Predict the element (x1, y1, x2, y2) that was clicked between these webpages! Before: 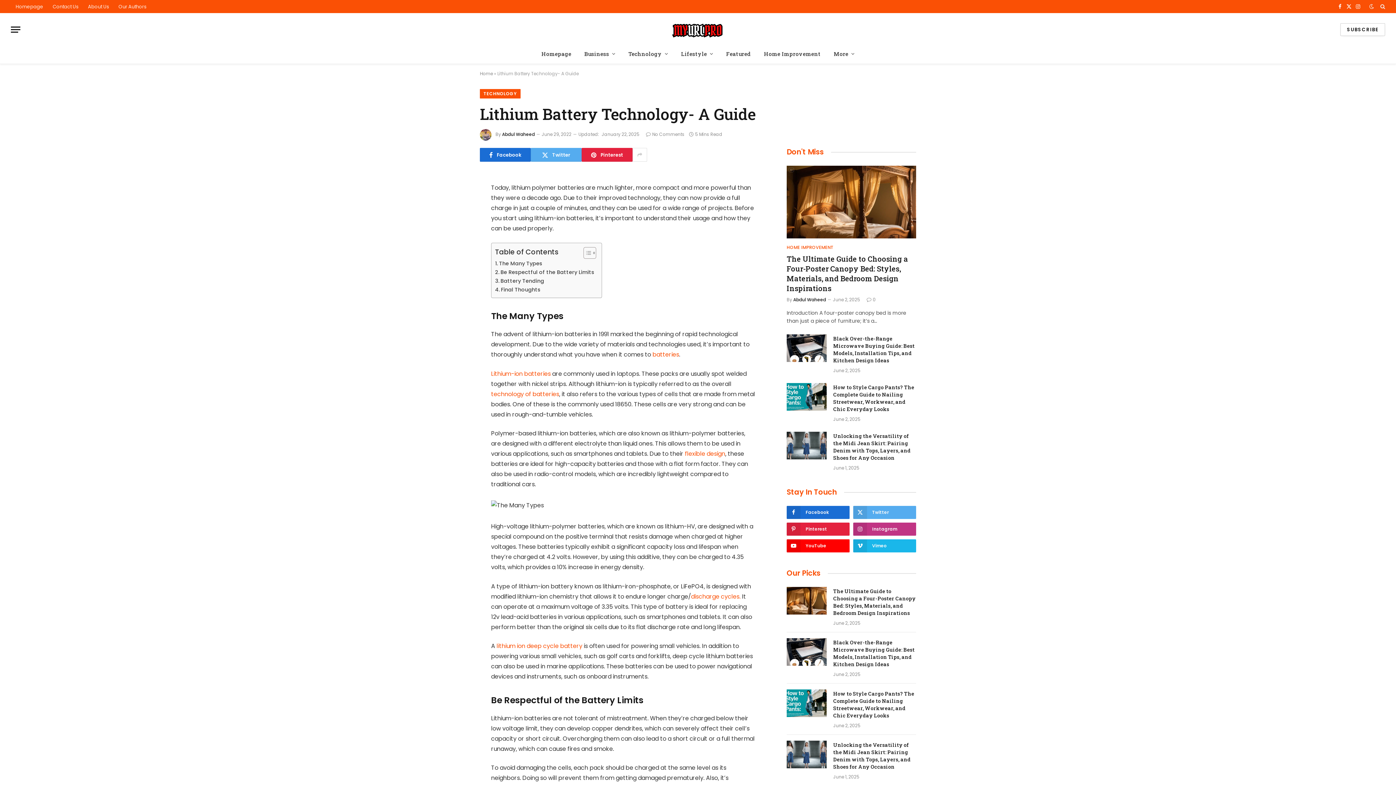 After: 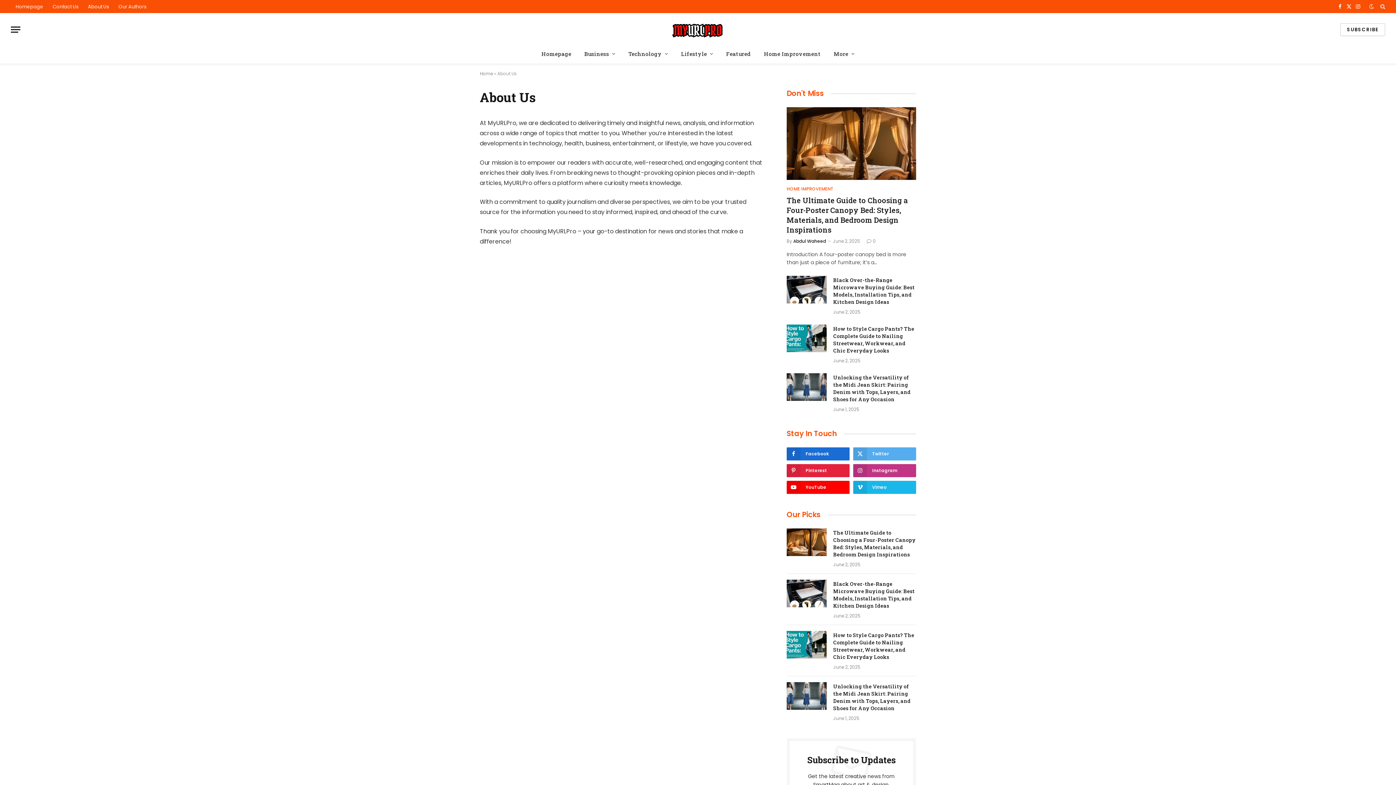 Action: bbox: (83, 0, 113, 13) label: About Us